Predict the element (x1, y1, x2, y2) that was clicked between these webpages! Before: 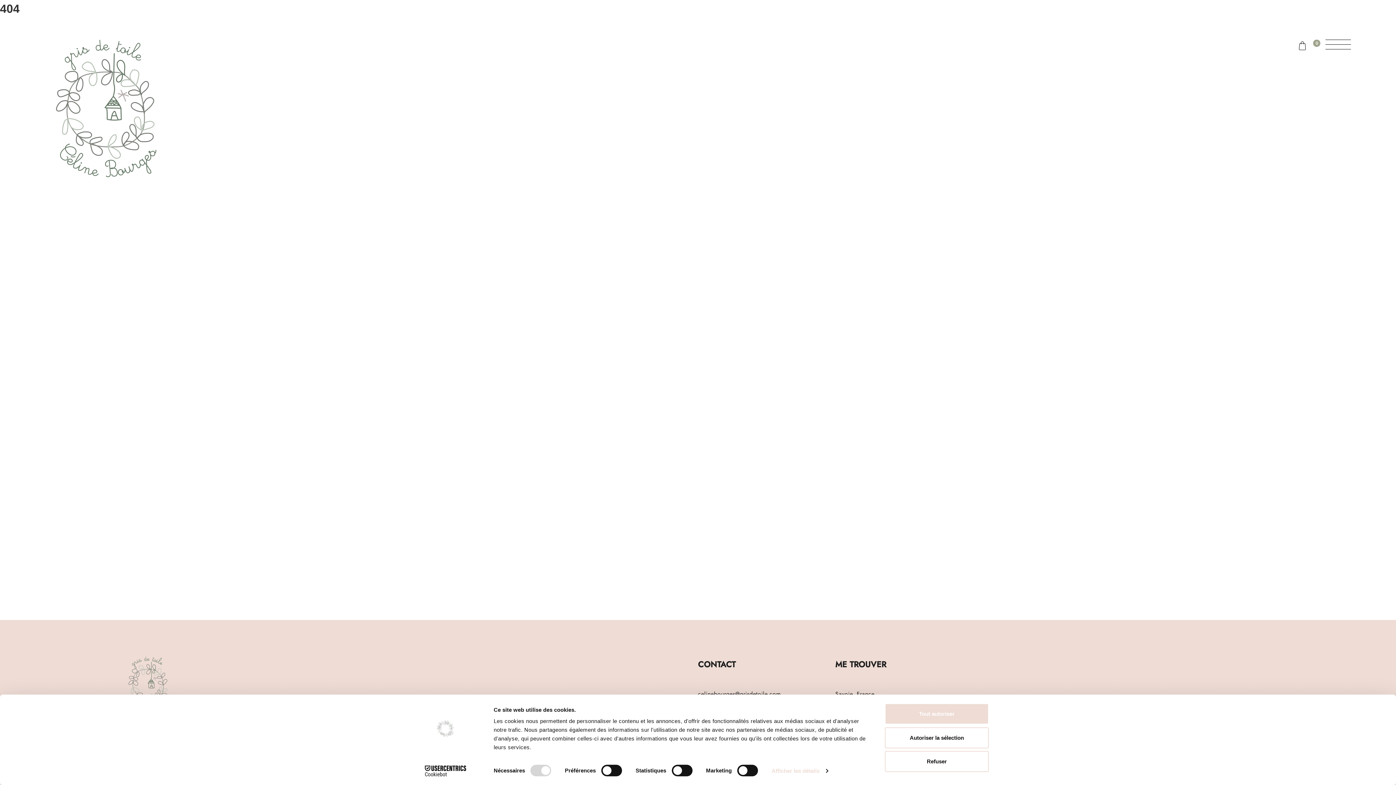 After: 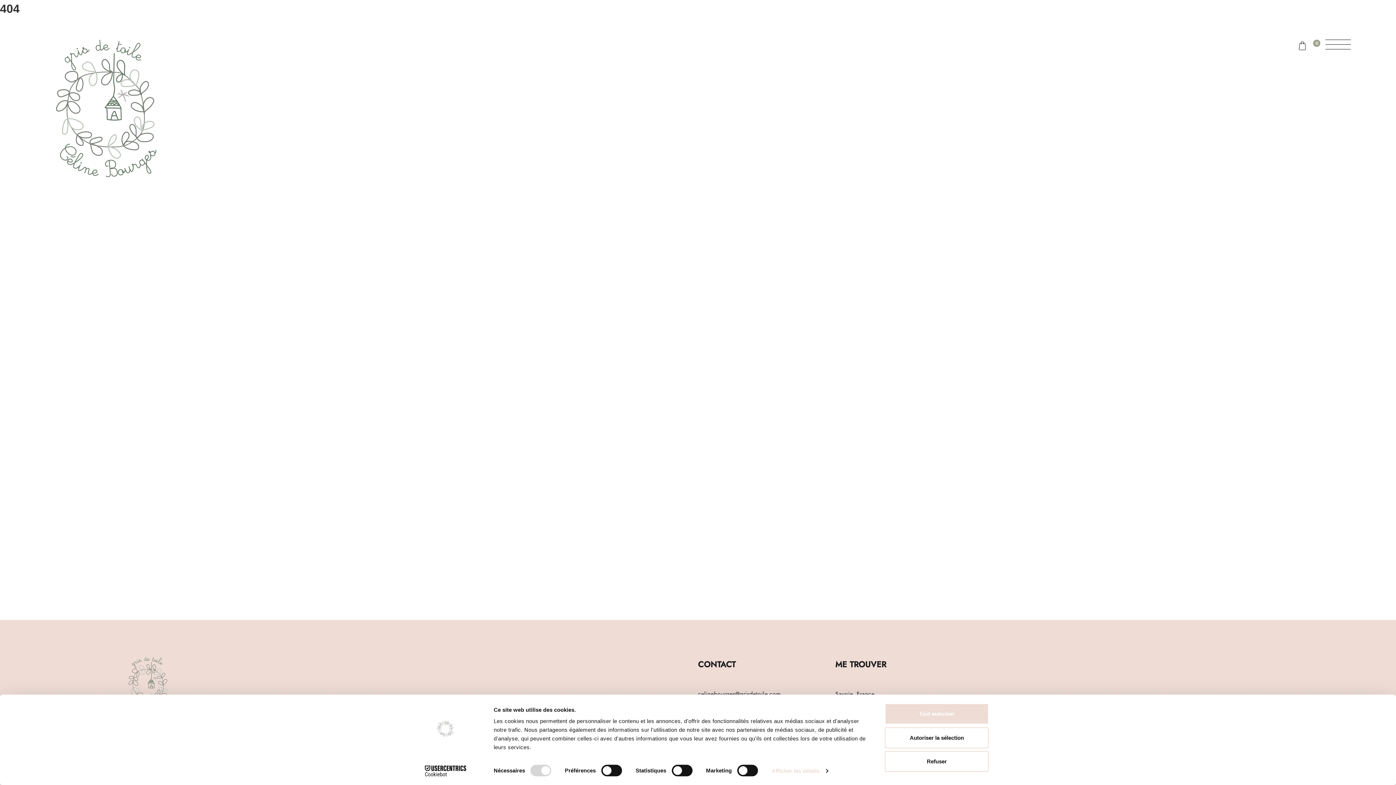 Action: bbox: (413, 765, 477, 776) label: Cookiebot - opens in a new window